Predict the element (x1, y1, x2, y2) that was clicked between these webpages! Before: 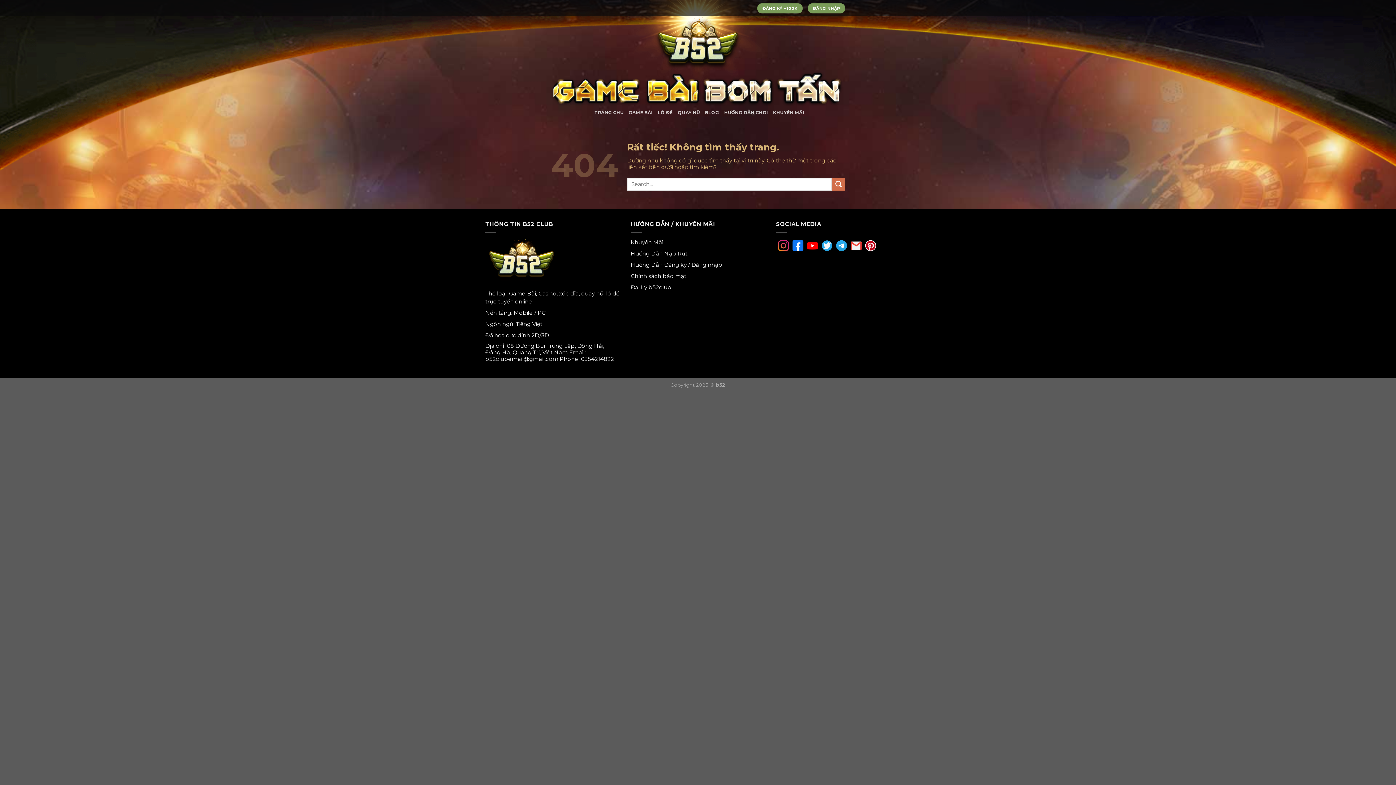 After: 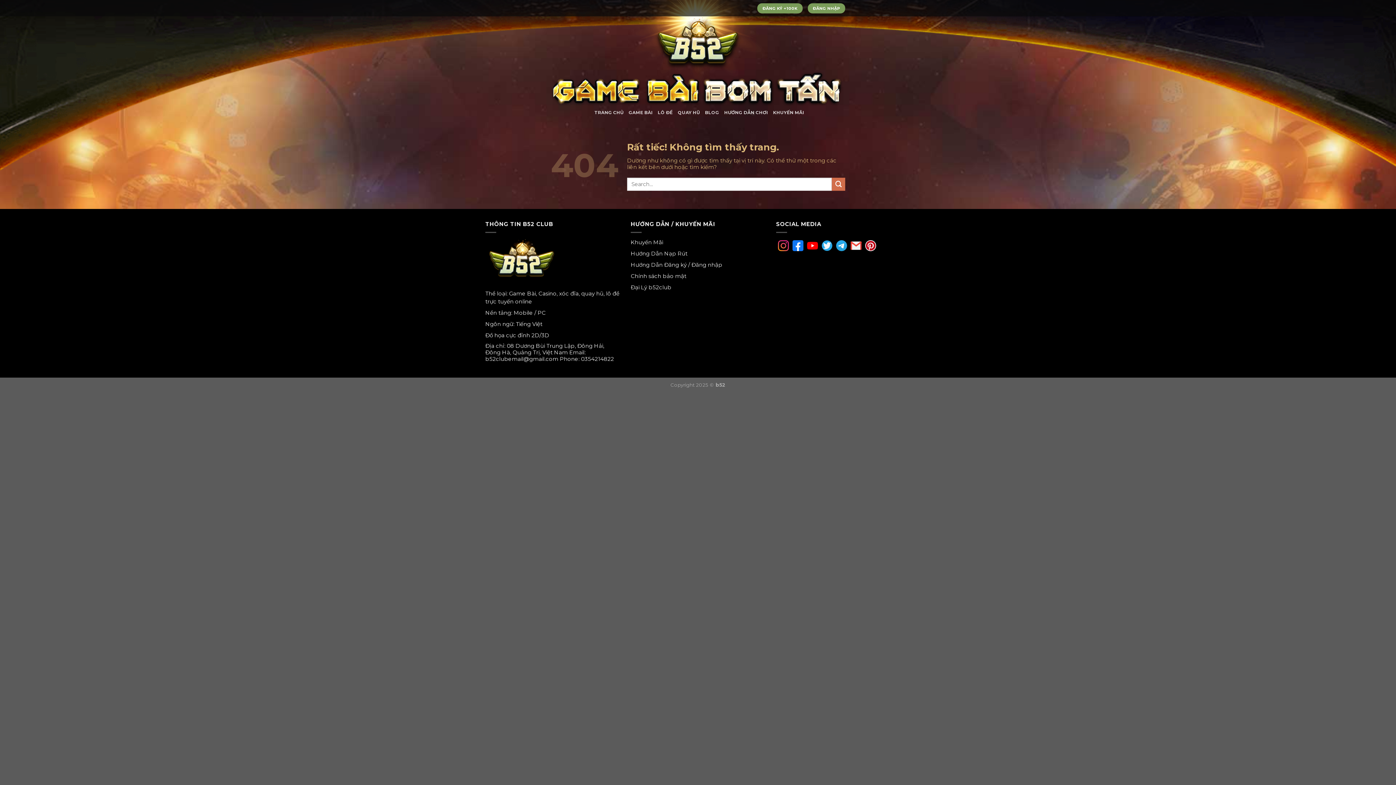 Action: bbox: (790, 238, 805, 252)